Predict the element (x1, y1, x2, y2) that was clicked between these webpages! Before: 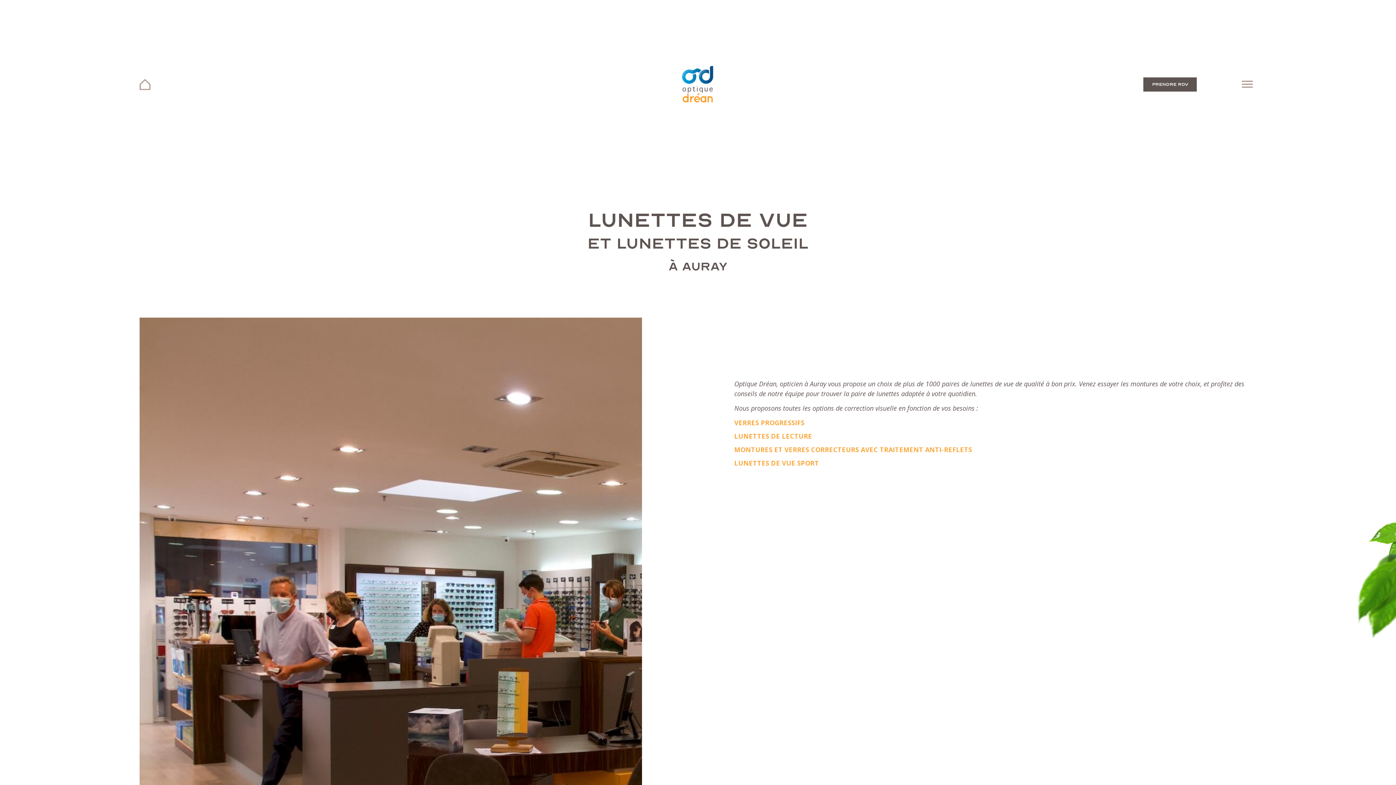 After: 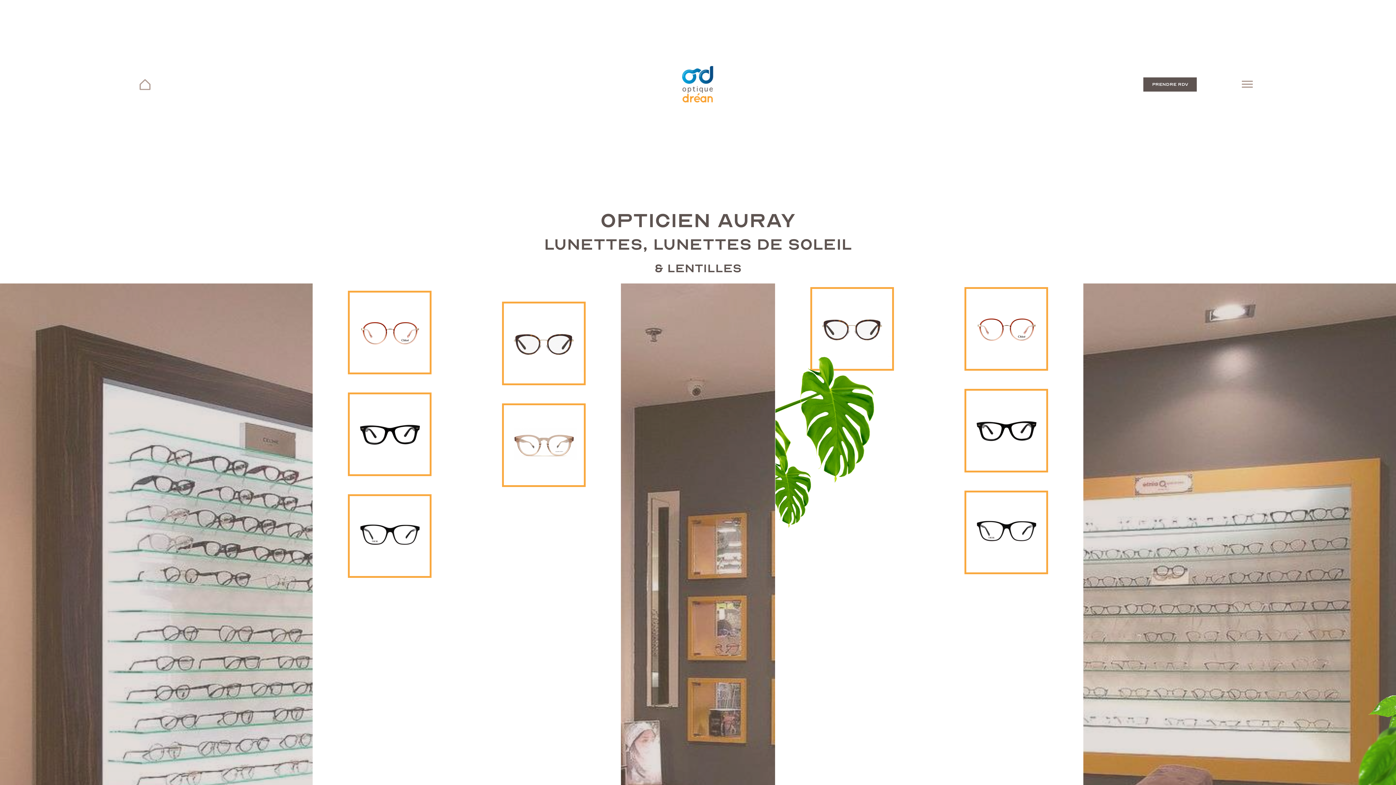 Action: bbox: (139, 79, 150, 90)